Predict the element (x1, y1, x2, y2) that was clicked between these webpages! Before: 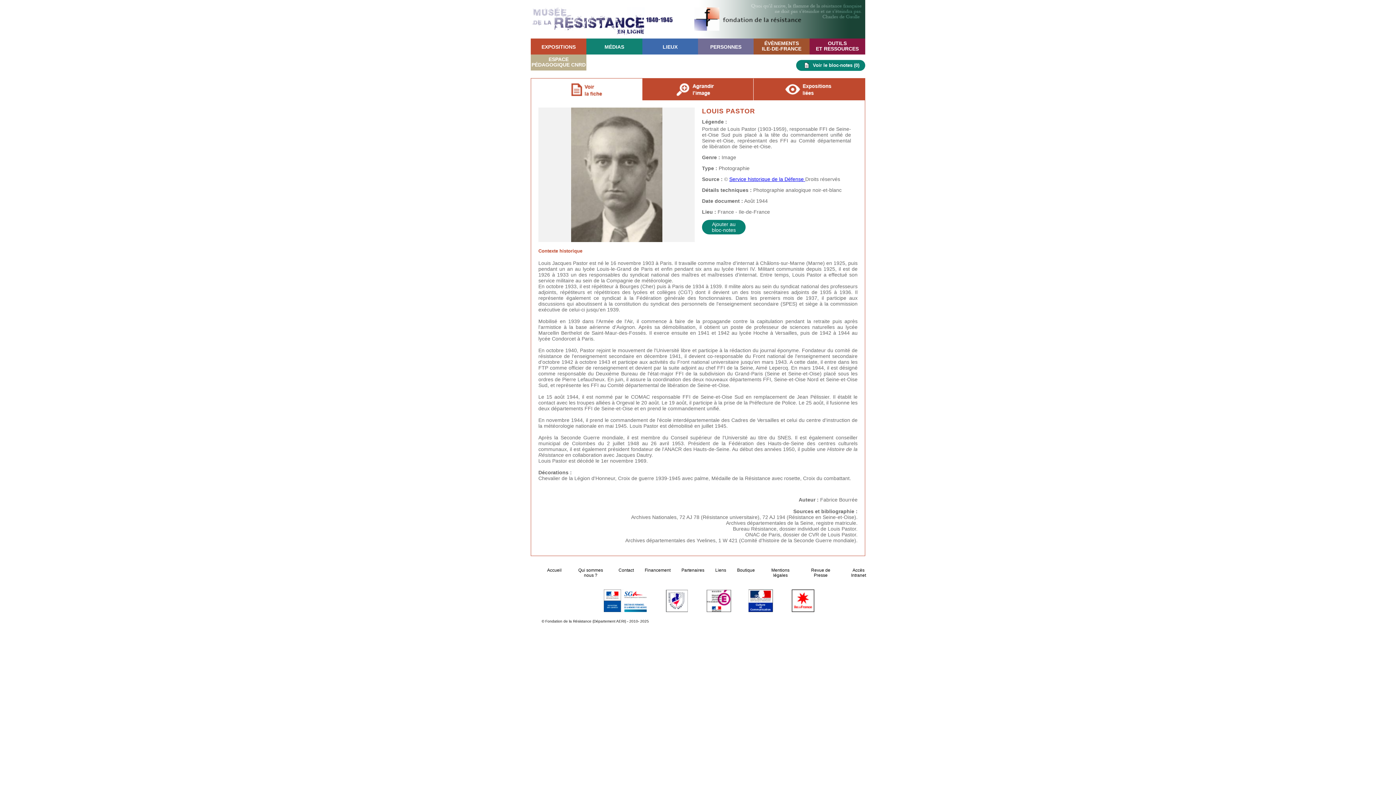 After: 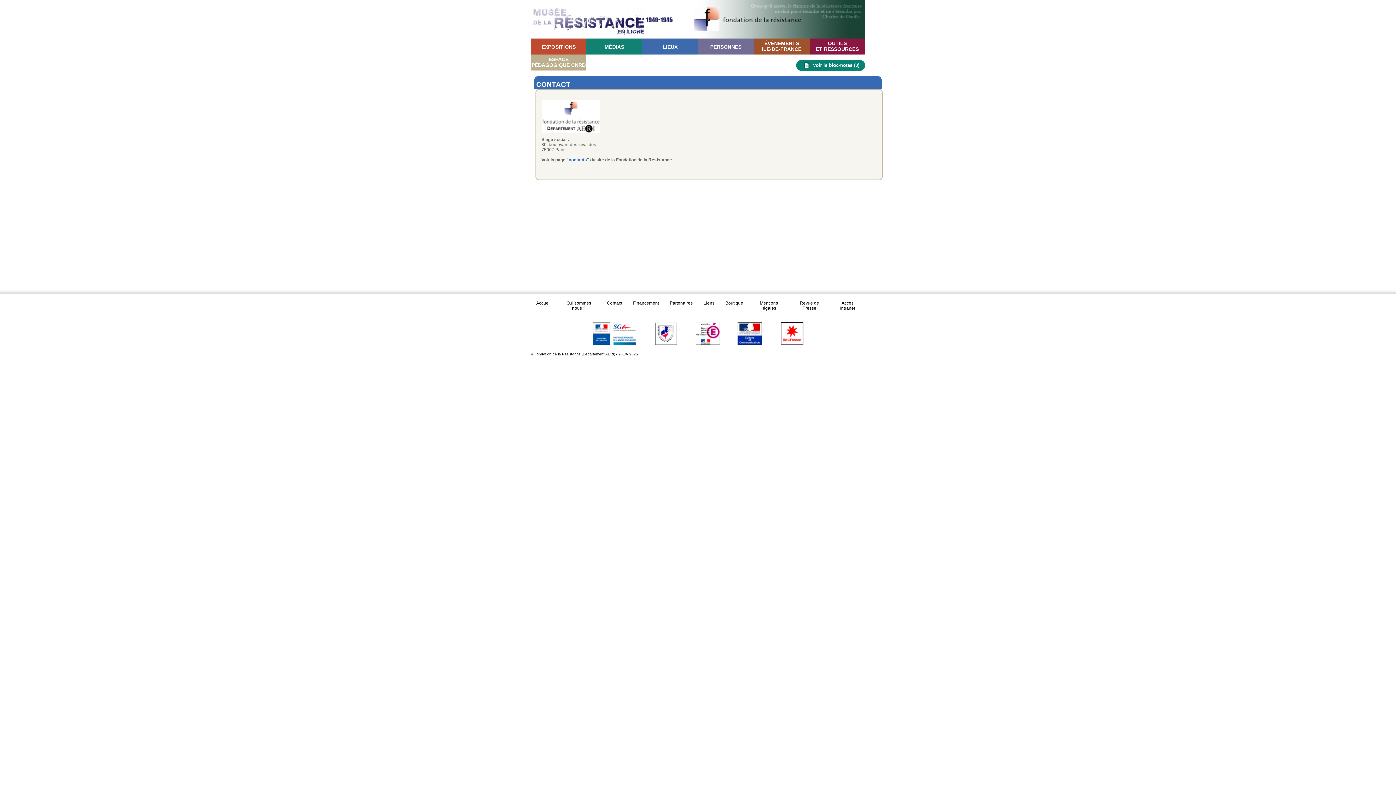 Action: label: Contact bbox: (618, 567, 633, 572)